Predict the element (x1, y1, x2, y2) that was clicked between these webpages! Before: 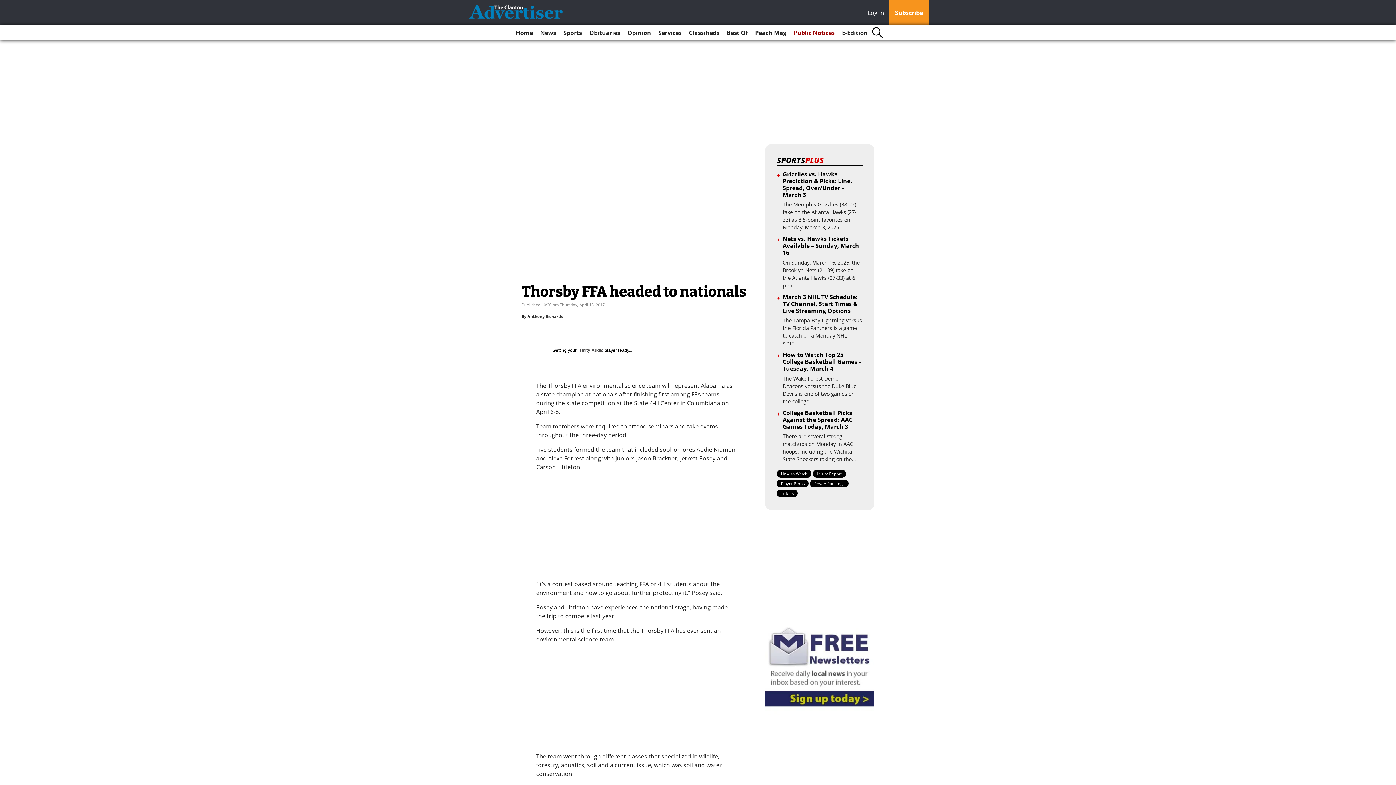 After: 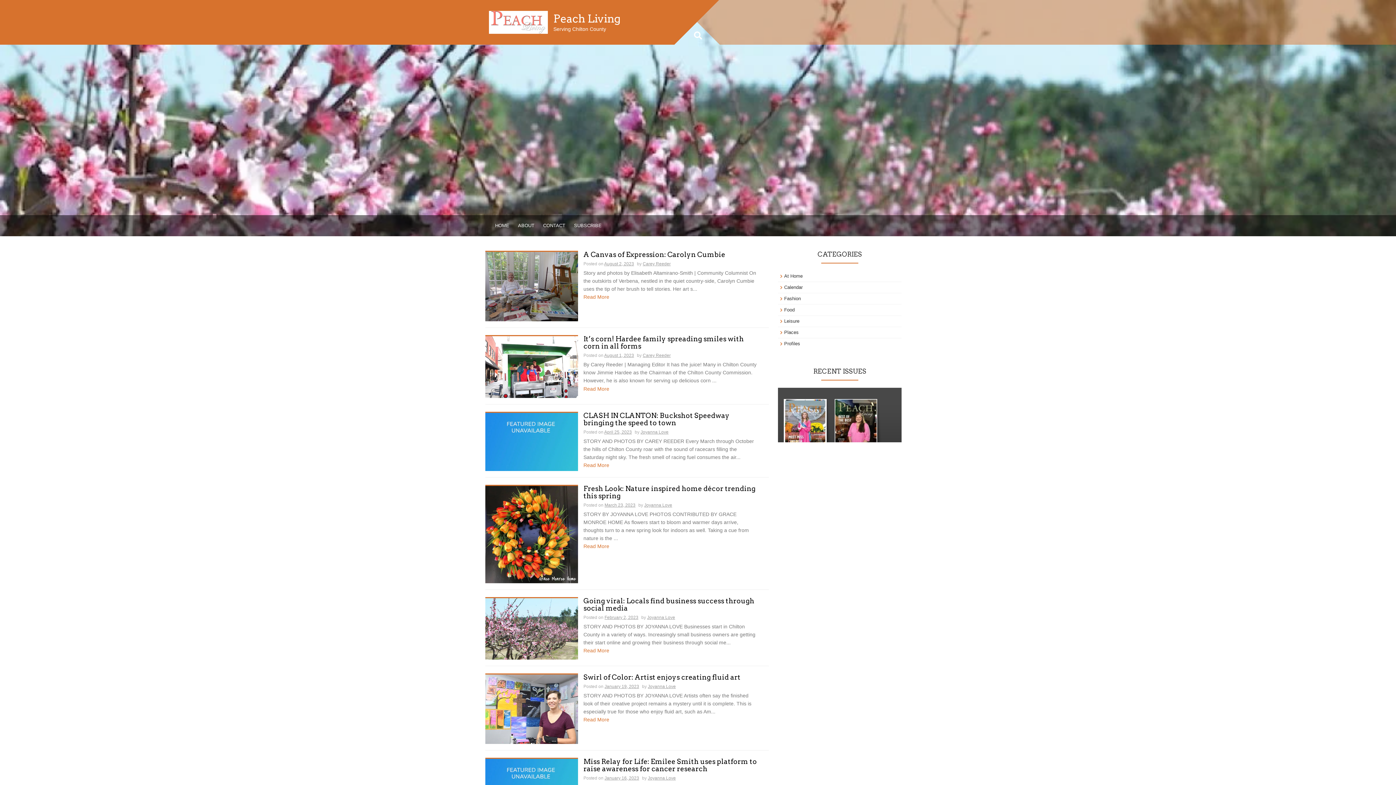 Action: label: Peach Mag bbox: (752, 25, 789, 40)